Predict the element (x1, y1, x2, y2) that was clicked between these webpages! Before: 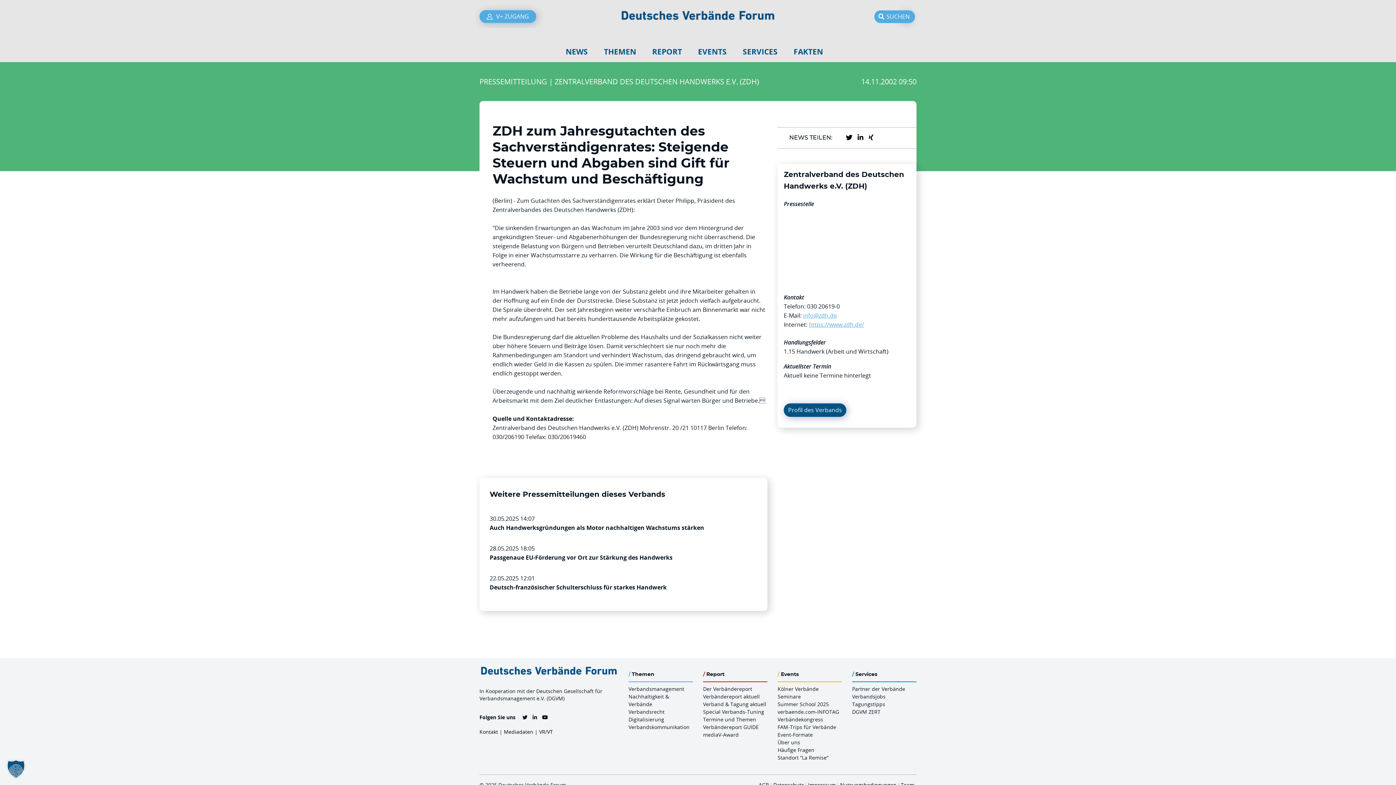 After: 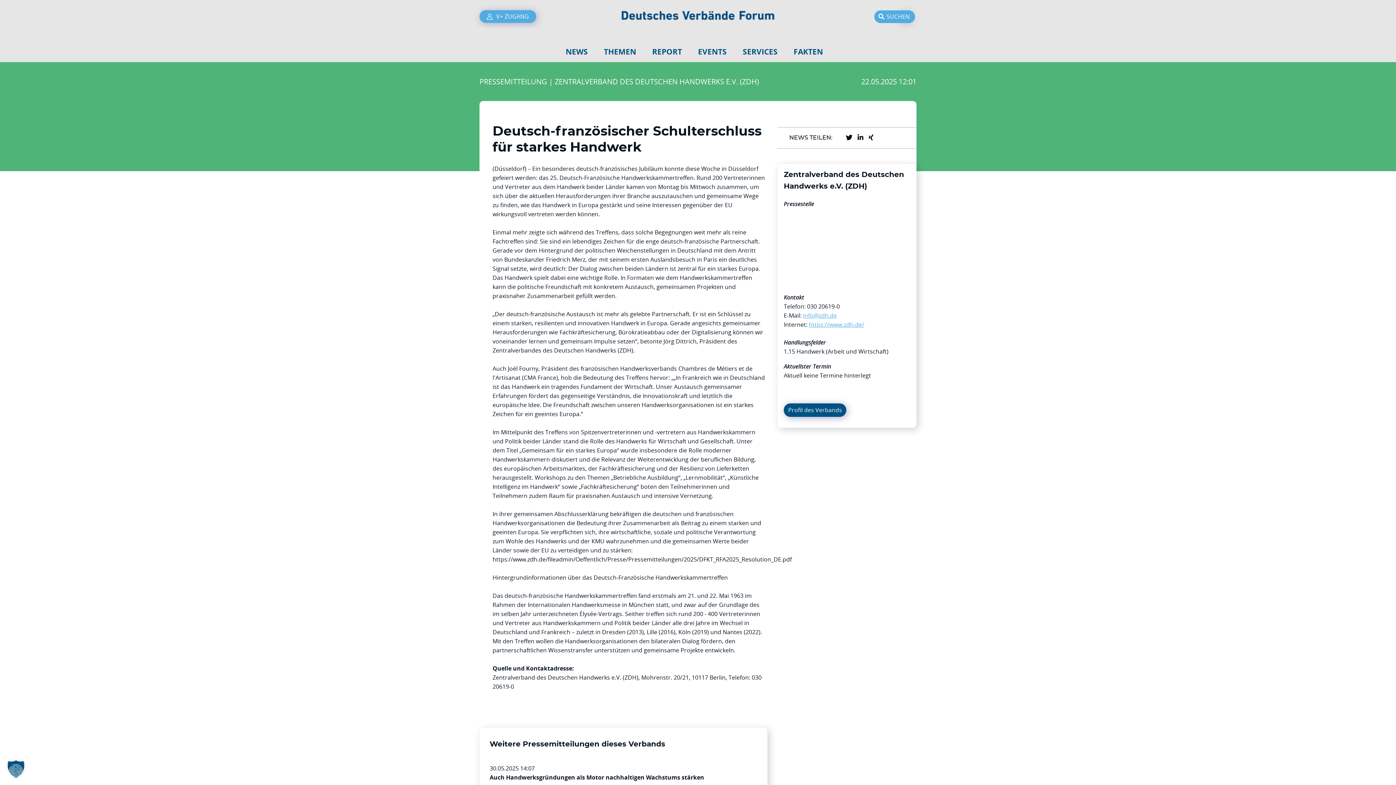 Action: bbox: (489, 641, 758, 650) label: Deutsch-französischer Schulterschluss für starkes Handwerk